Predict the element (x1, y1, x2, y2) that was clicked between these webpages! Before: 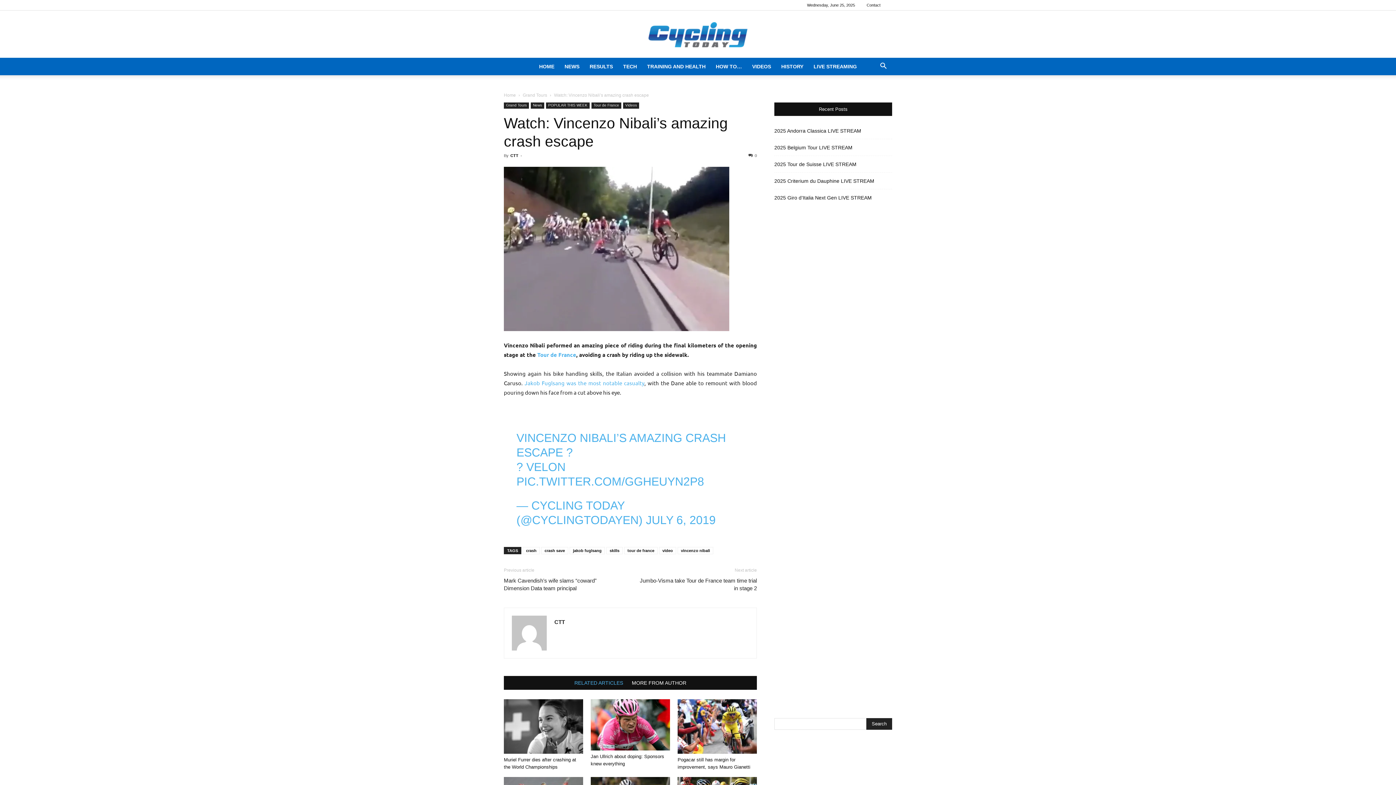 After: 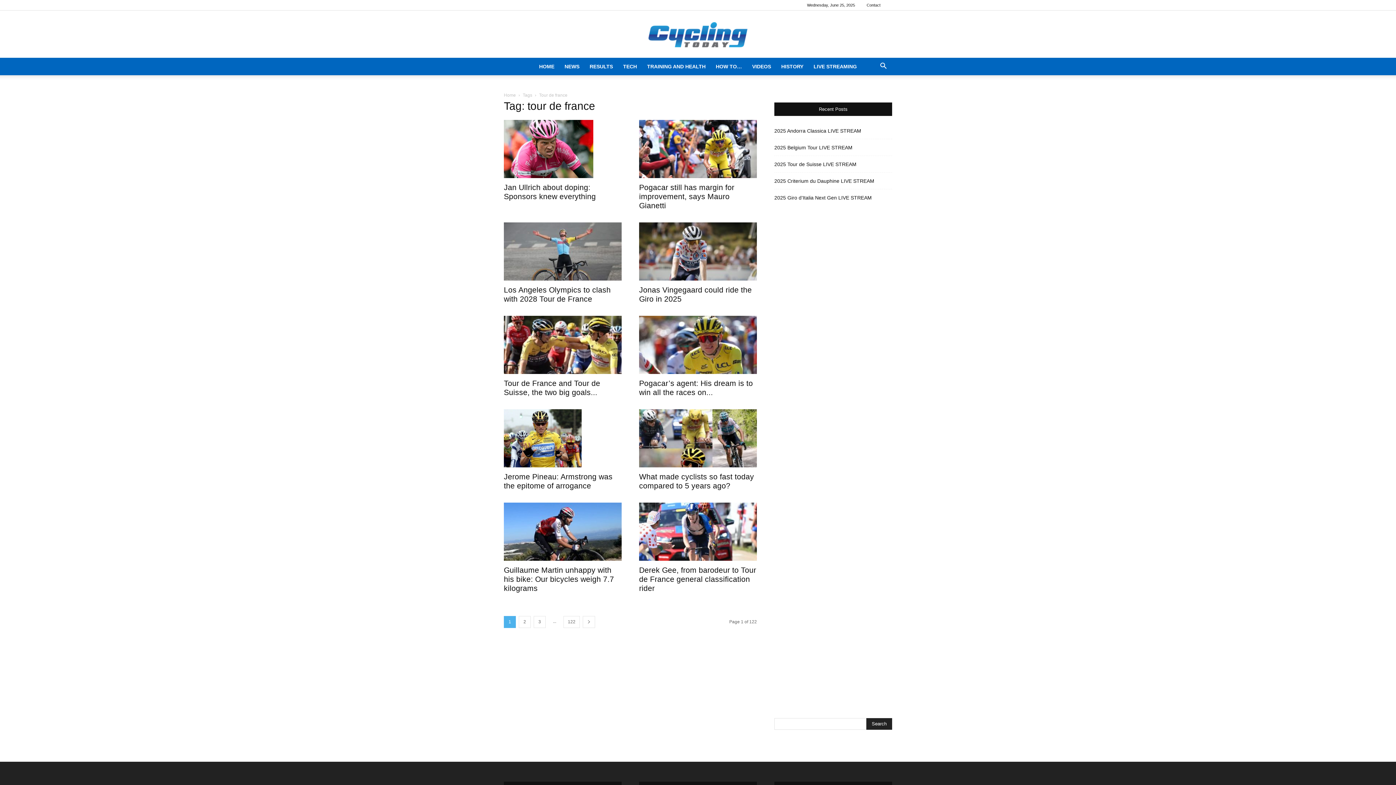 Action: label: tour de france bbox: (624, 547, 657, 554)